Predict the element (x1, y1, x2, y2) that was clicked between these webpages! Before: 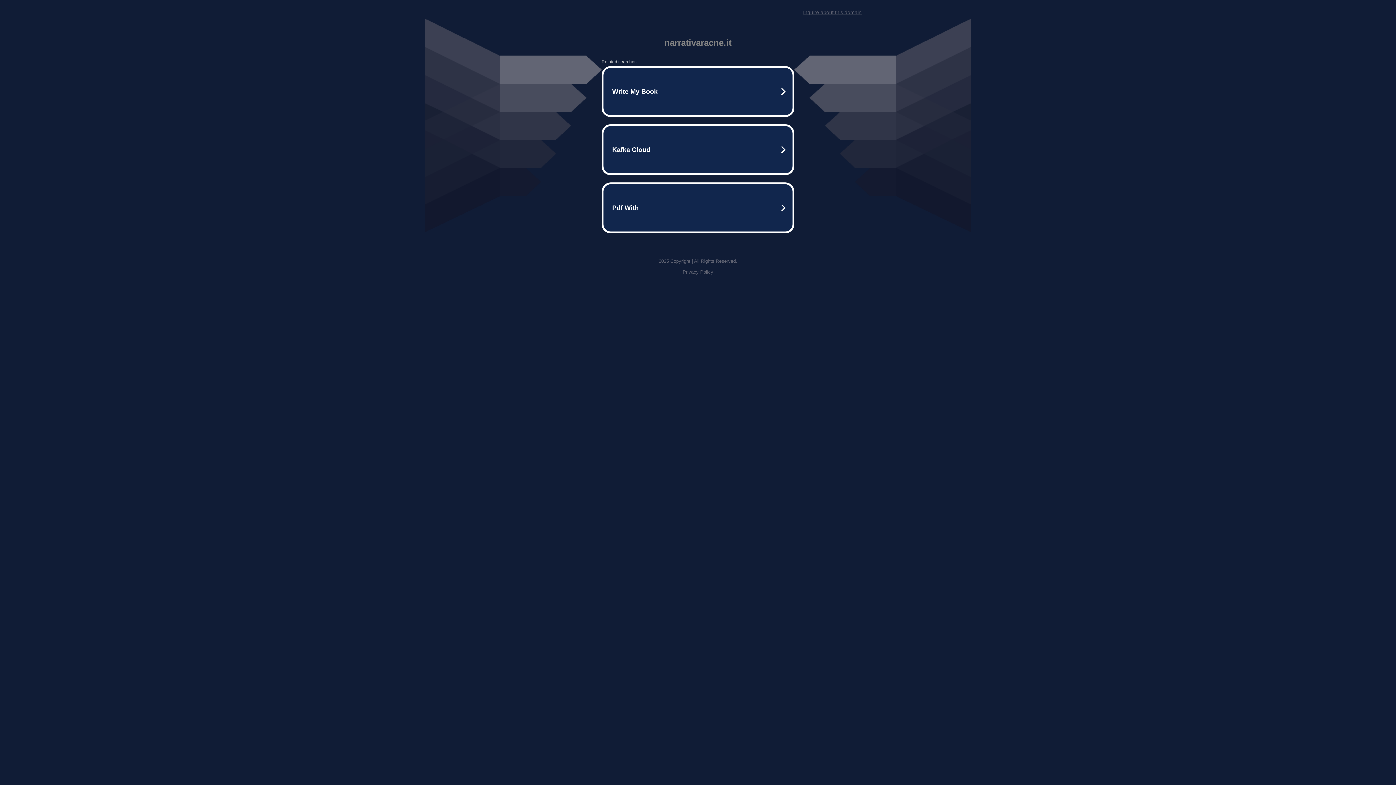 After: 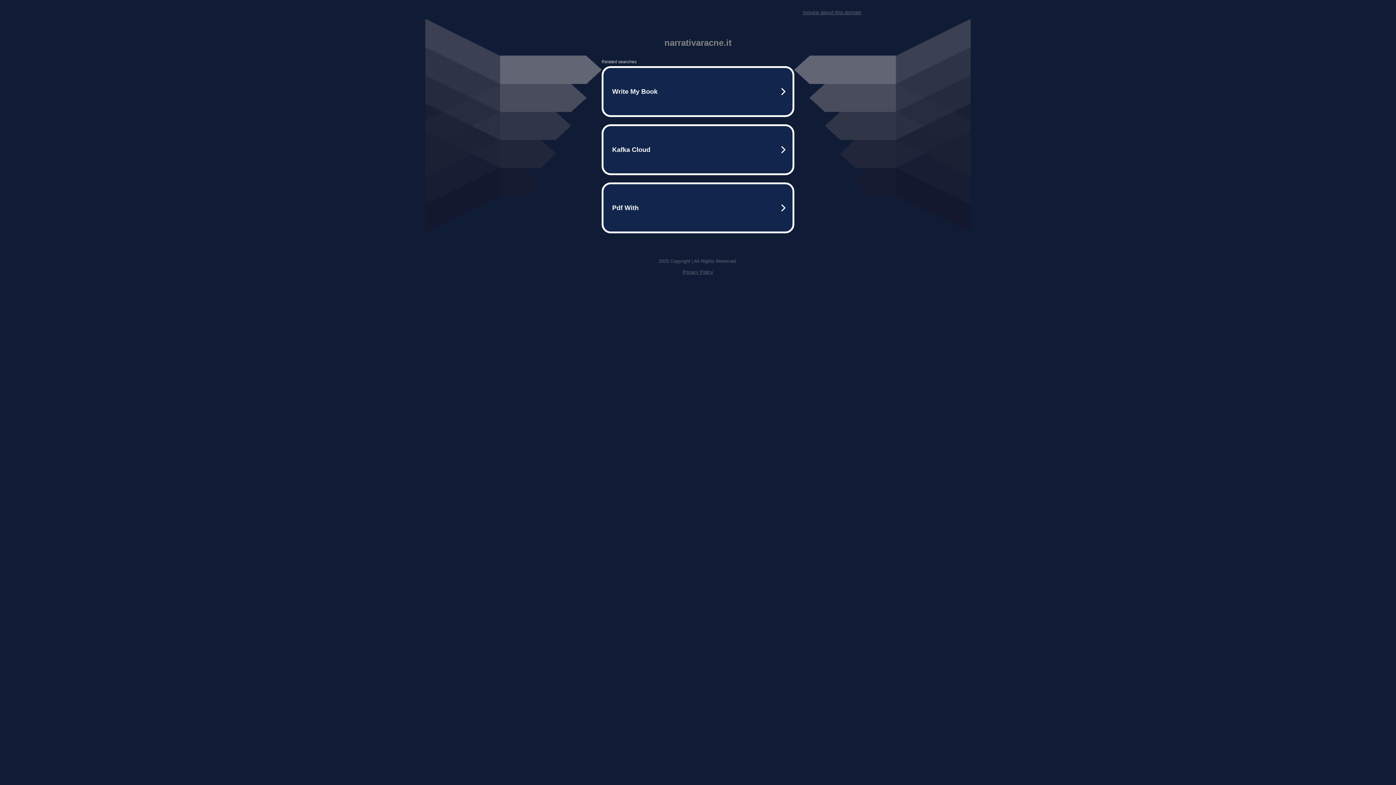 Action: label: Privacy Policy bbox: (682, 269, 713, 274)